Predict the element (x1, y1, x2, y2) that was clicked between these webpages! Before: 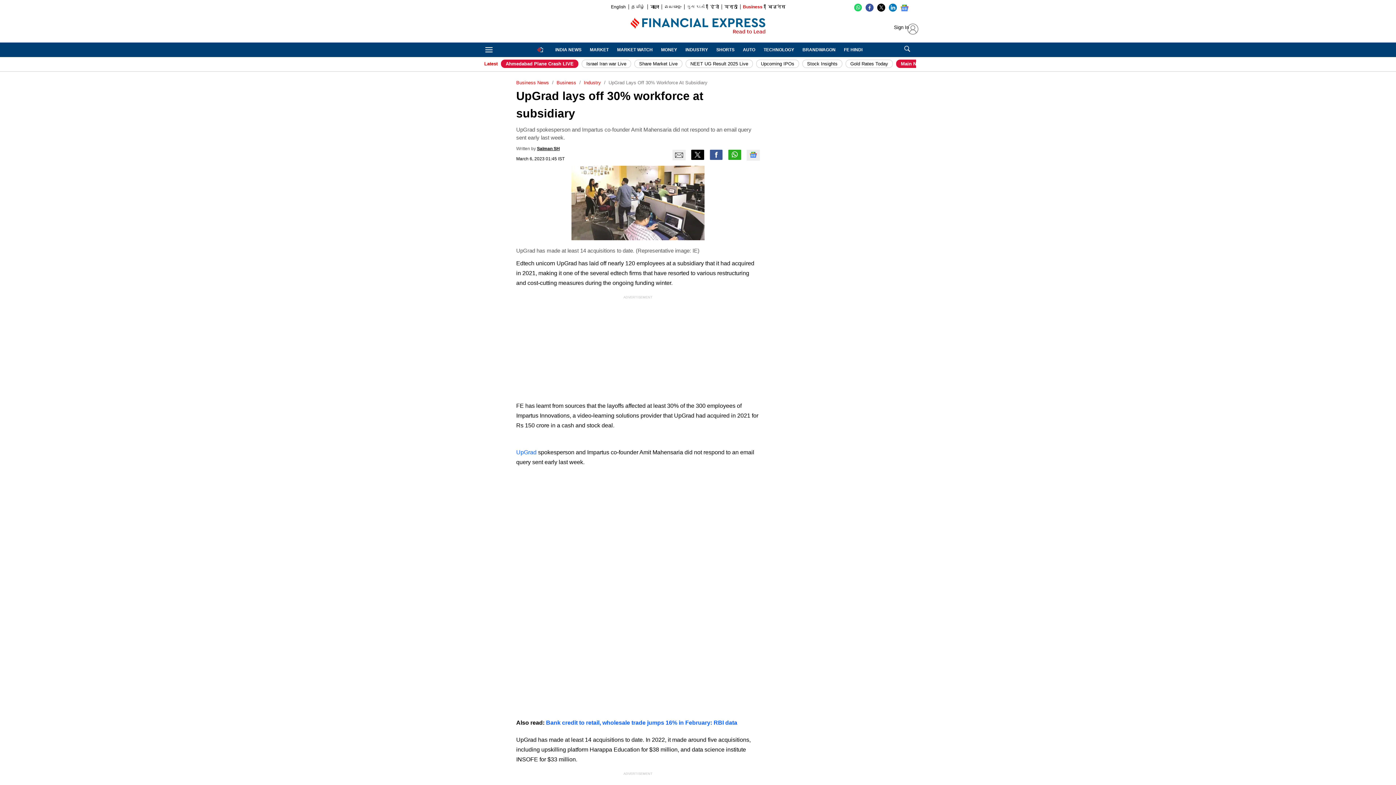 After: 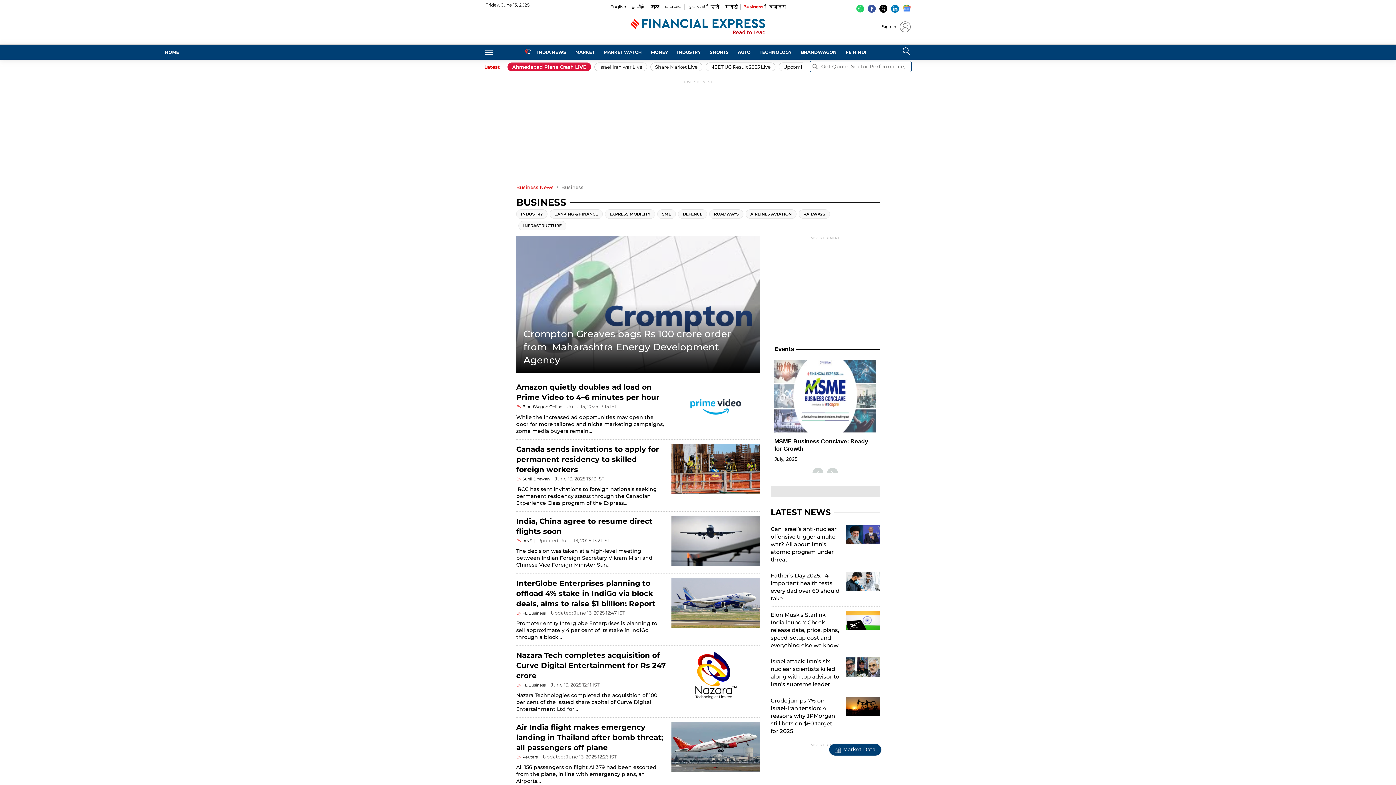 Action: bbox: (556, 80, 576, 85) label: Business